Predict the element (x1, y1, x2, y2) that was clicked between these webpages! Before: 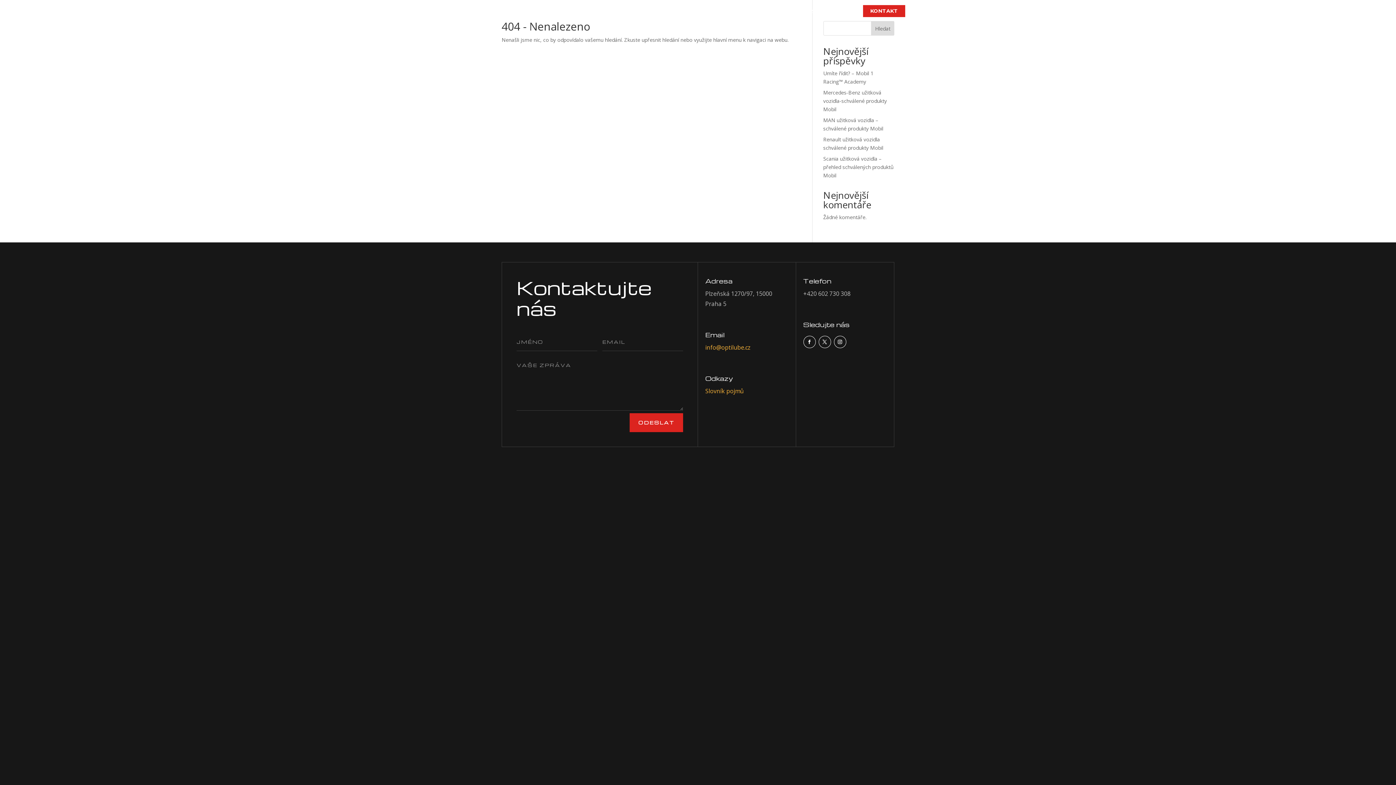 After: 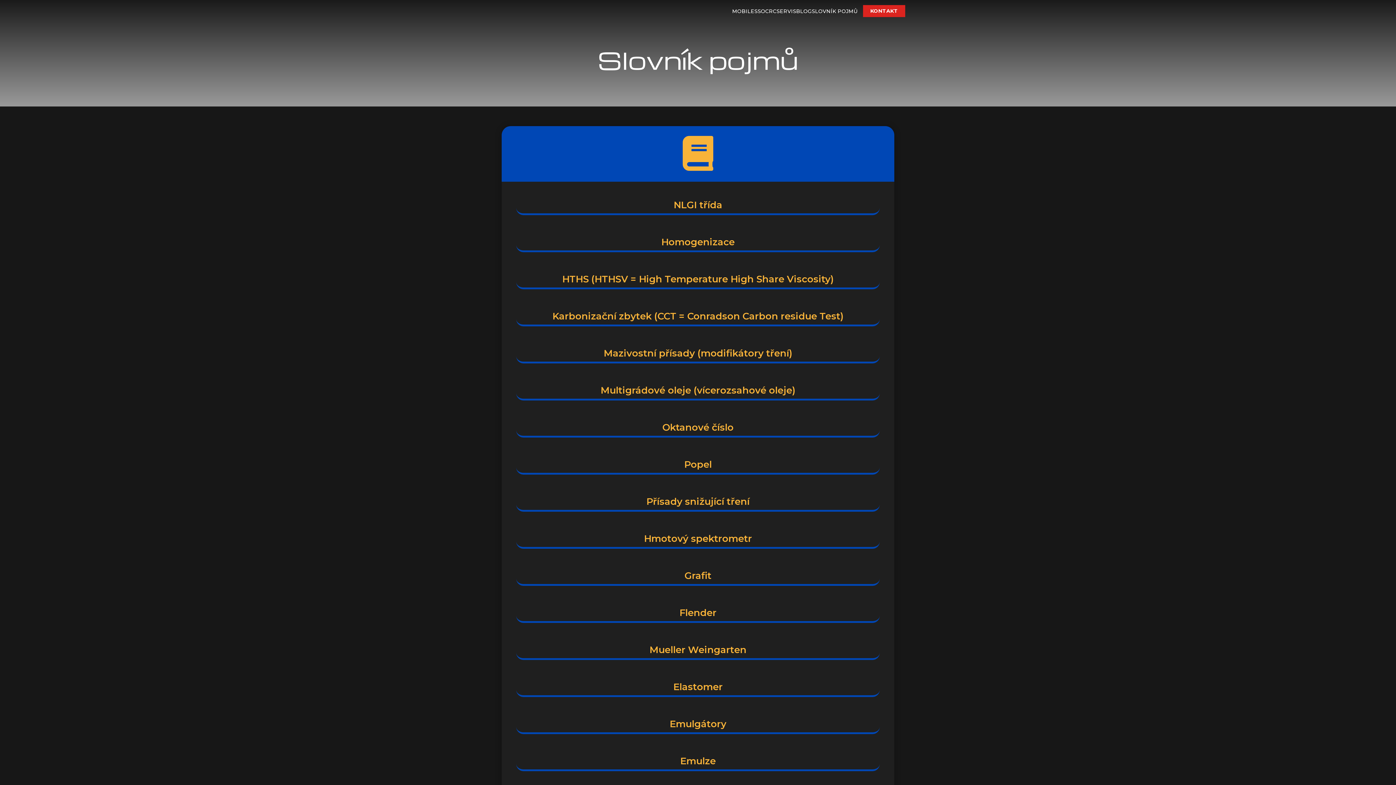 Action: label: SLOVNÍK POJMŮ bbox: (812, 6, 857, 15)